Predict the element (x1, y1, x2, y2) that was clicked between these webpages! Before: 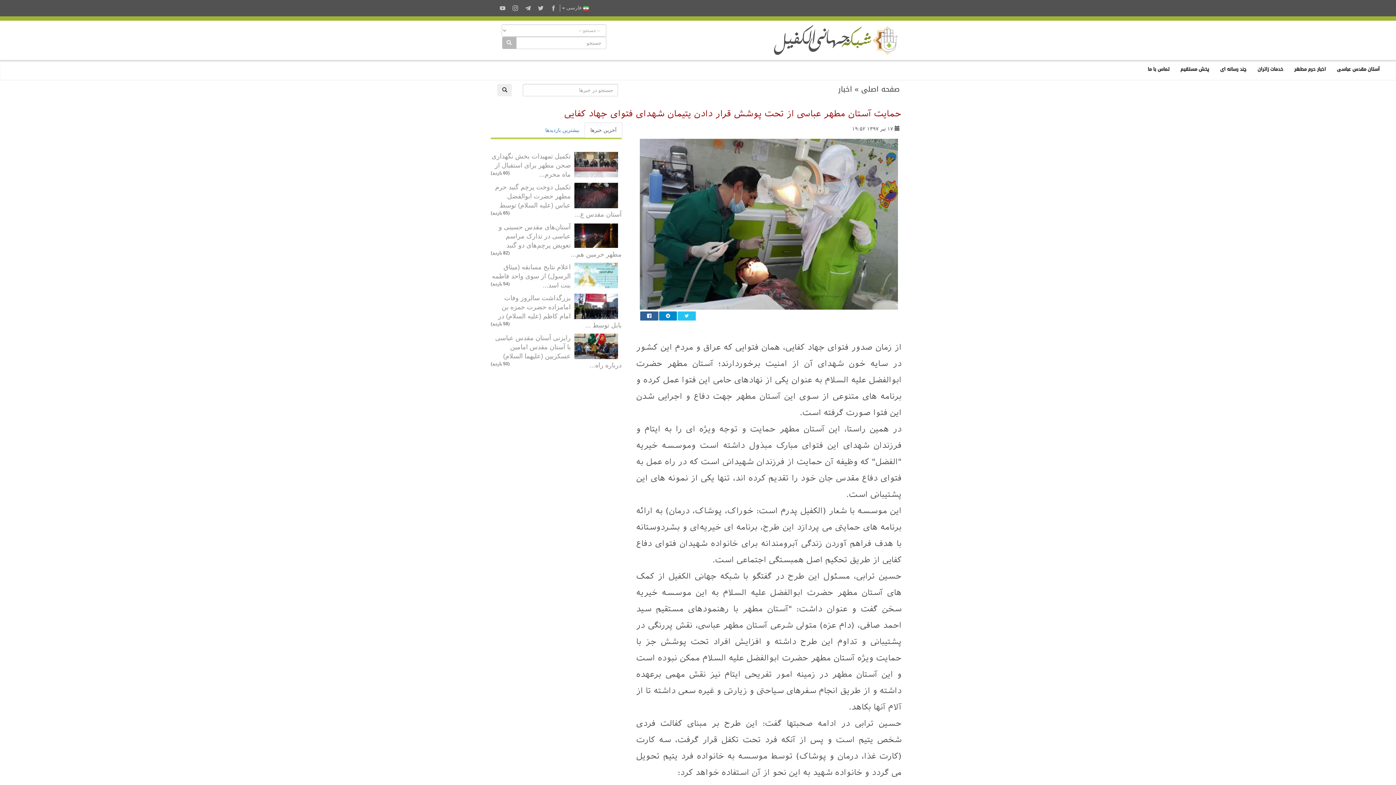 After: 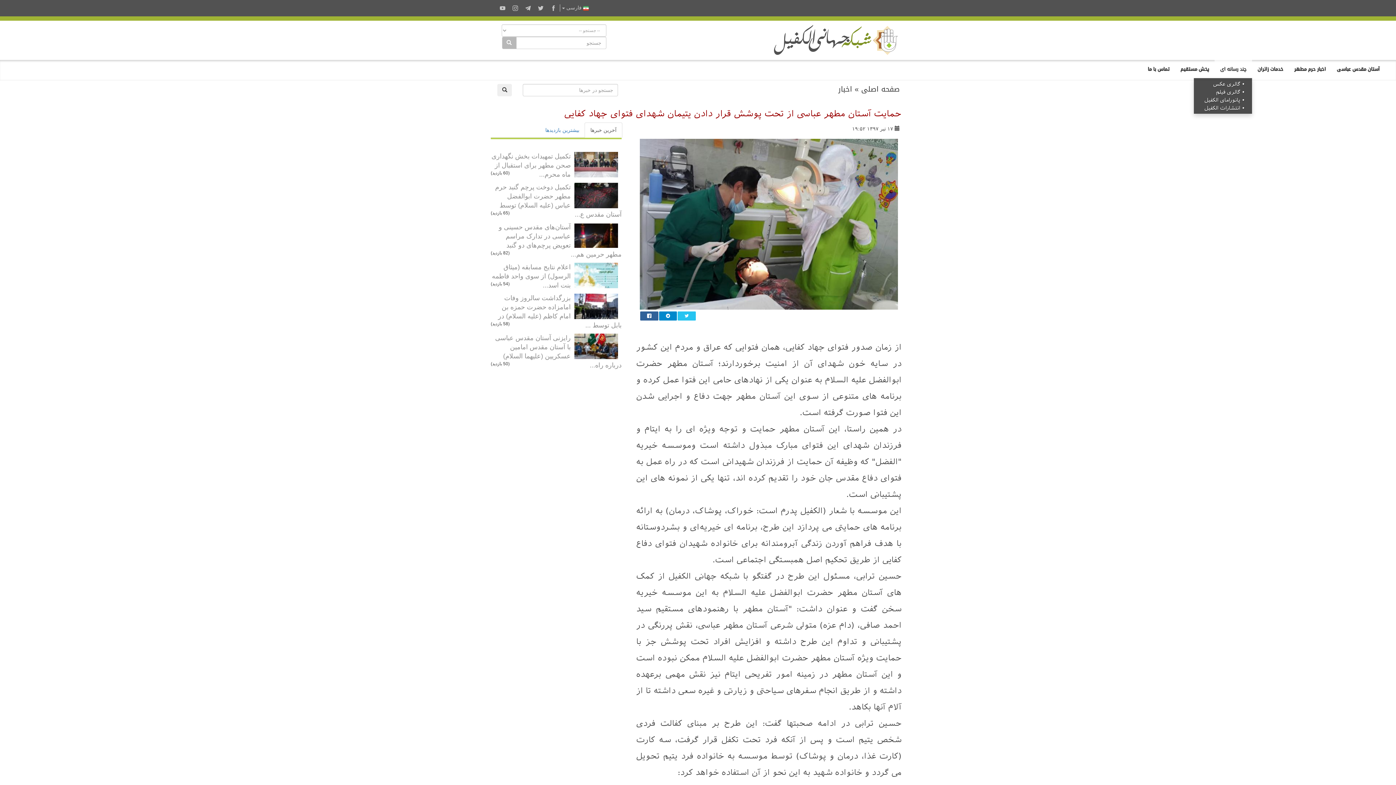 Action: label: چند رسانه ای bbox: (1214, 60, 1252, 78)